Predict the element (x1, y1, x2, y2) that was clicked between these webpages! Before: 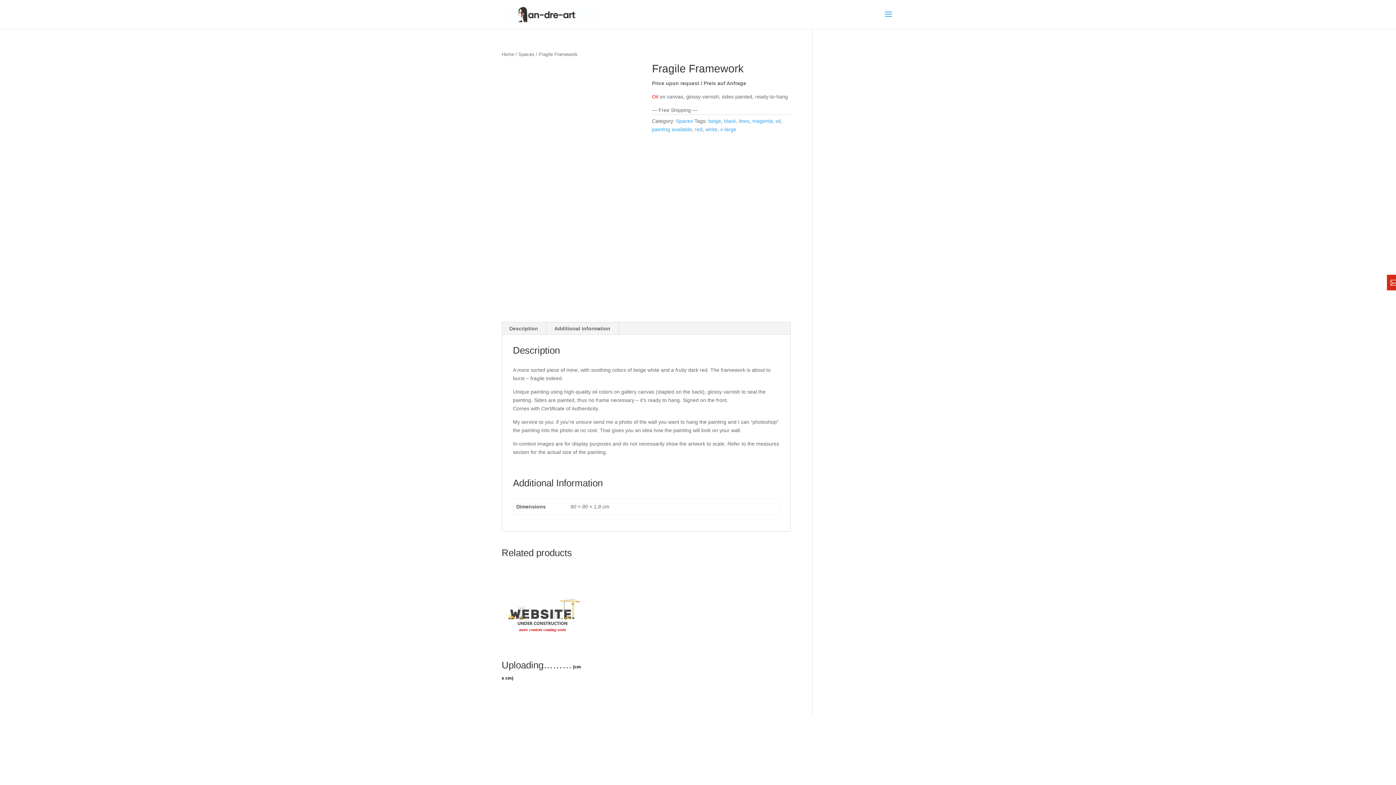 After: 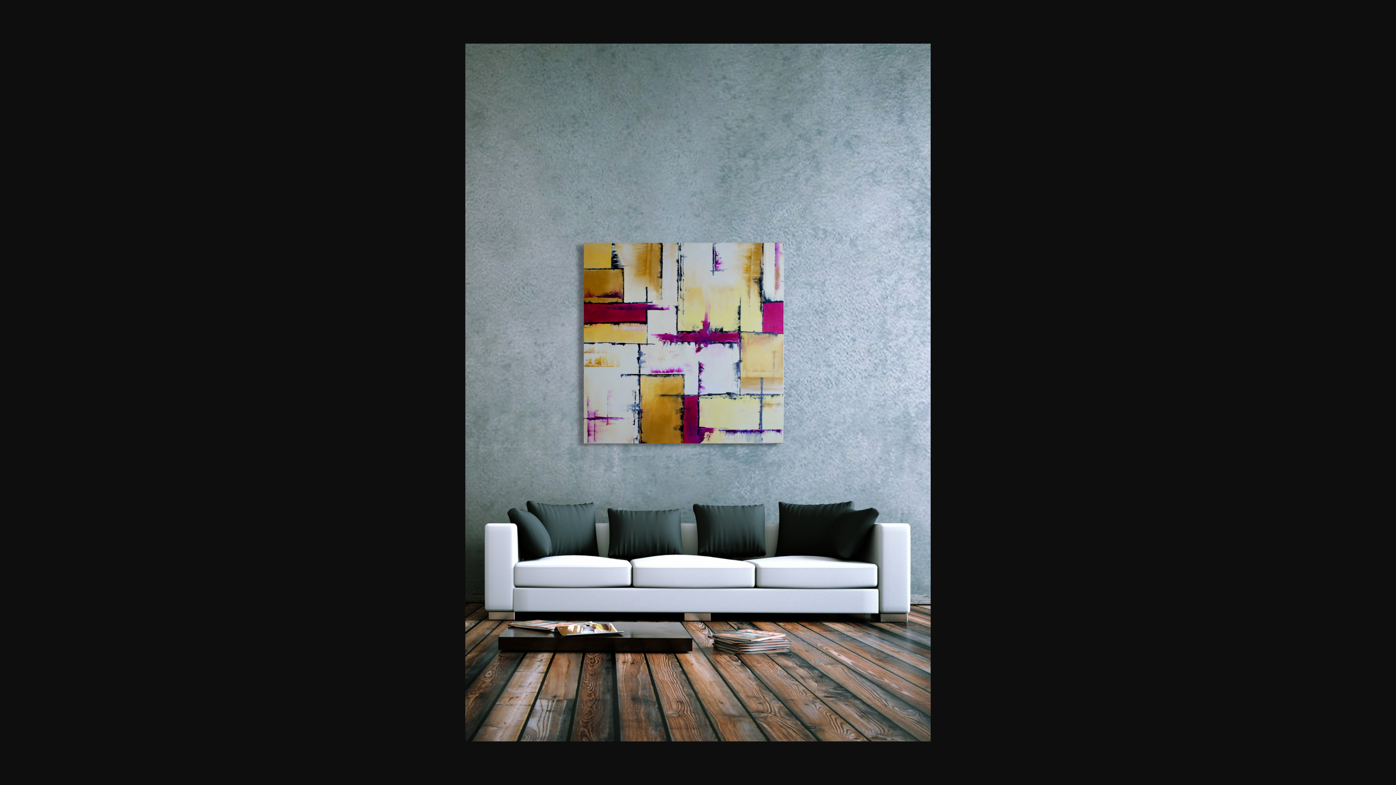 Action: bbox: (571, 256, 605, 308)